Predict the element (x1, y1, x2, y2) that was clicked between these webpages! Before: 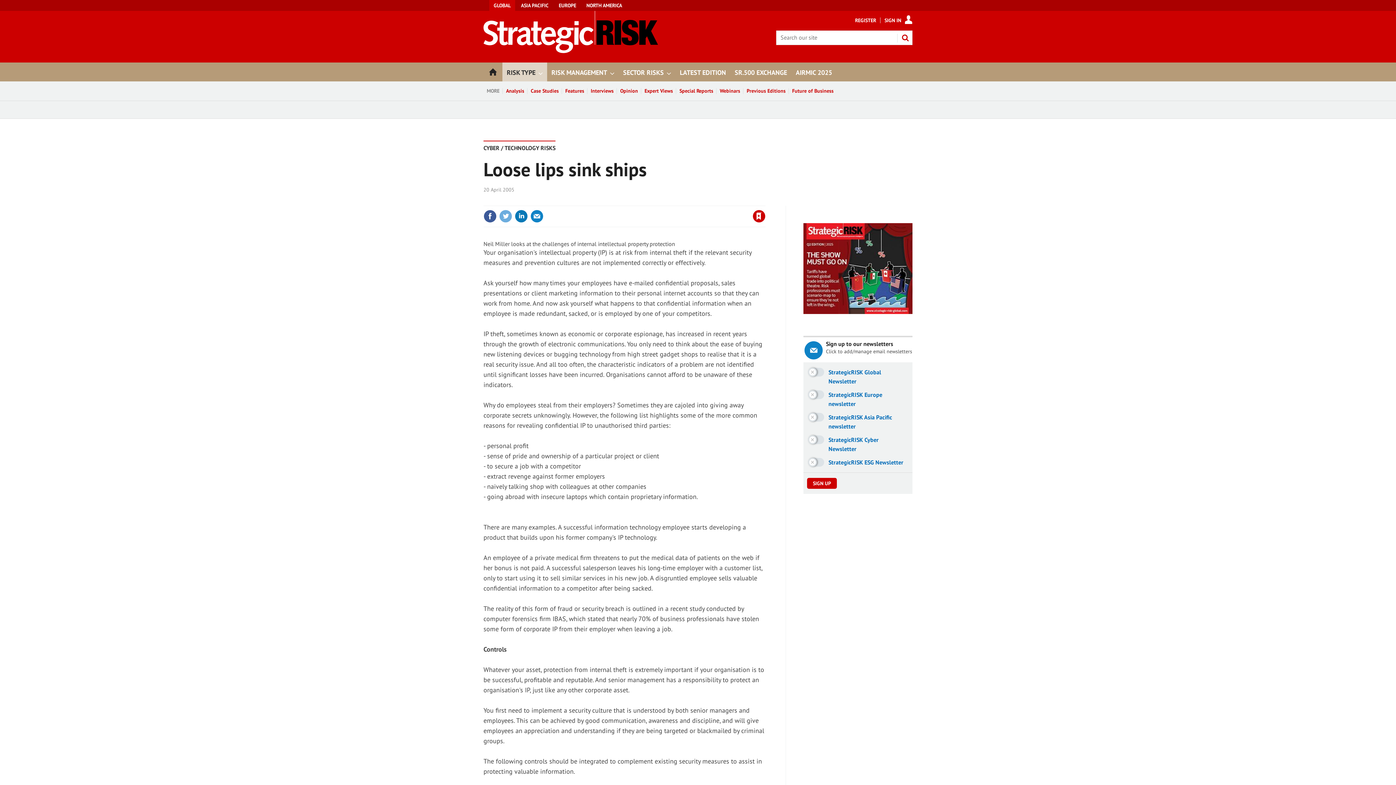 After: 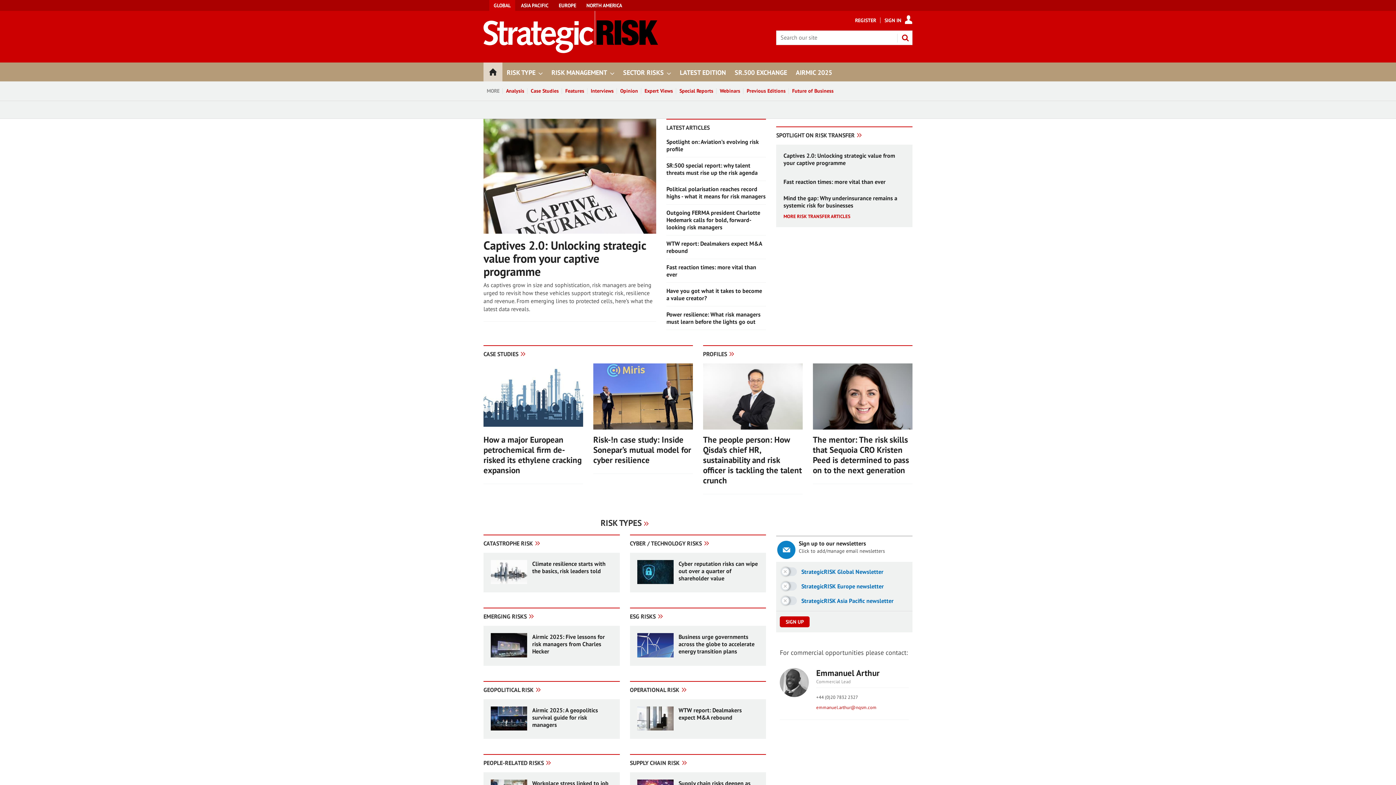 Action: bbox: (483, 62, 502, 81) label: HOME